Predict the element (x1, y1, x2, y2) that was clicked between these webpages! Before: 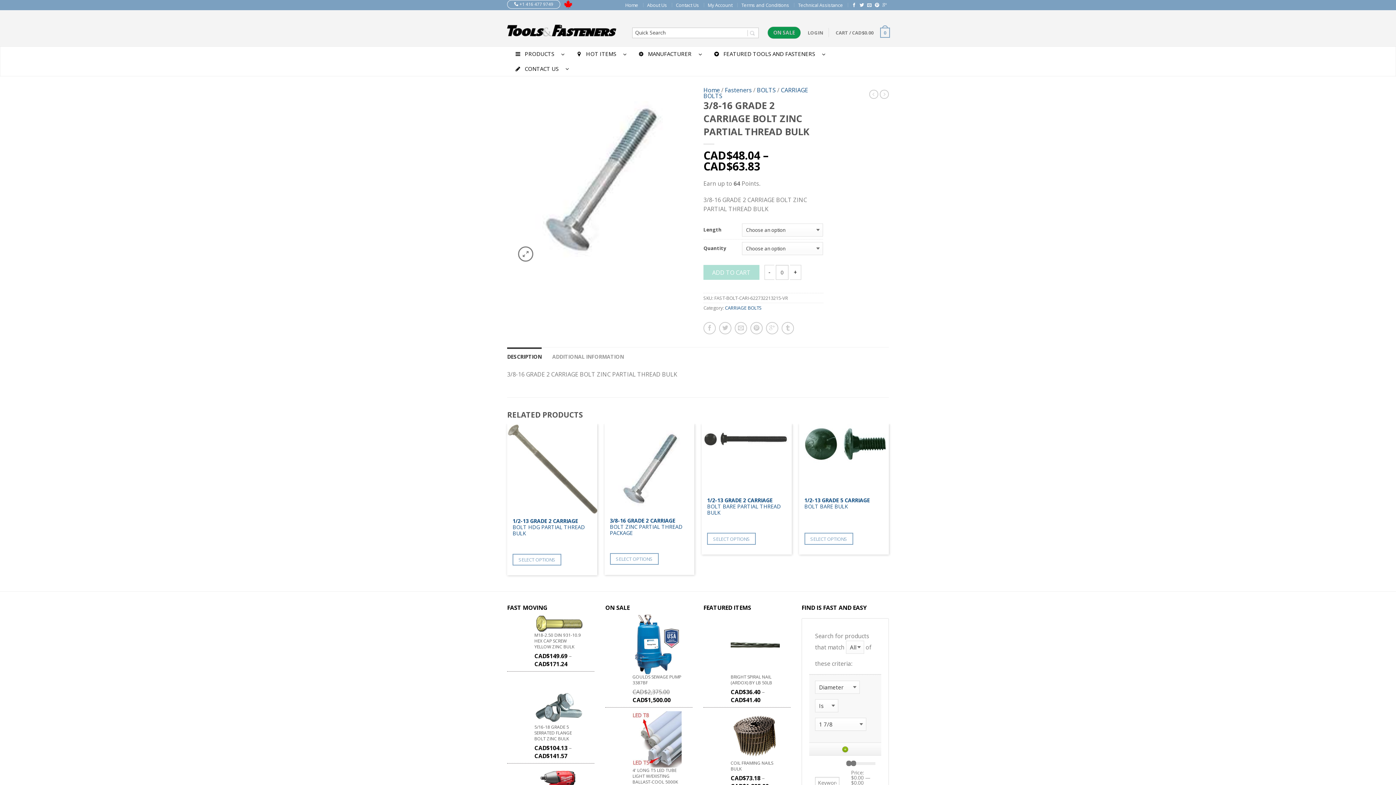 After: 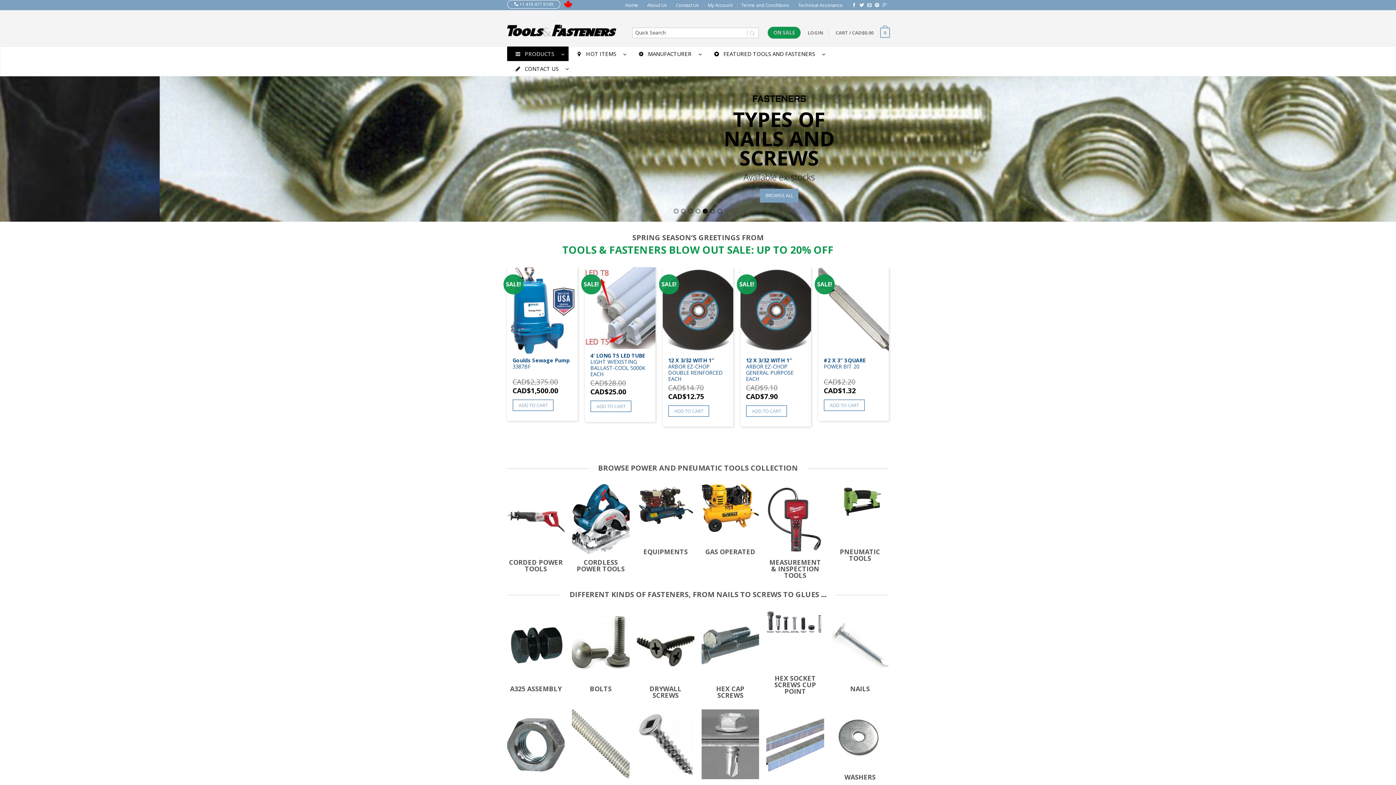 Action: label: PRODUCTS bbox: (507, 46, 568, 61)